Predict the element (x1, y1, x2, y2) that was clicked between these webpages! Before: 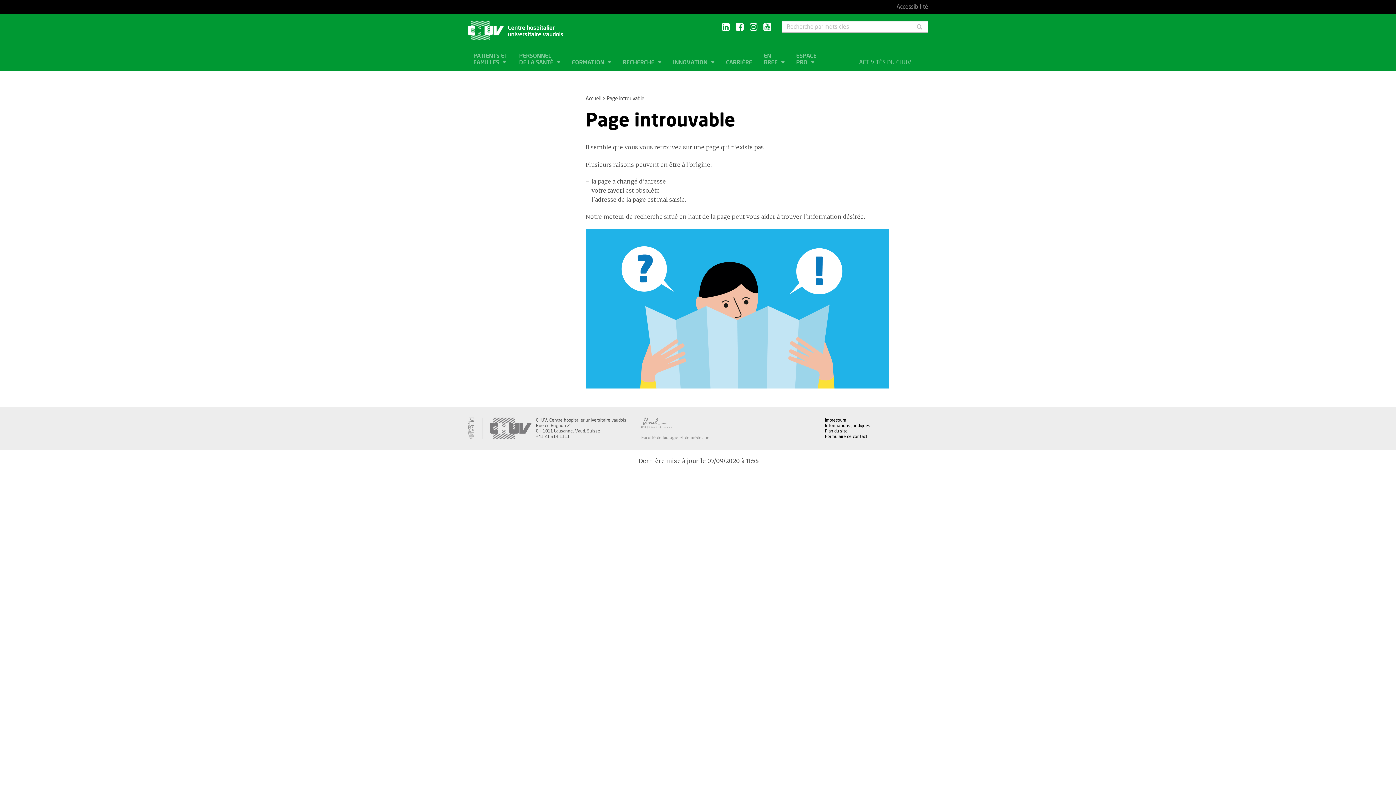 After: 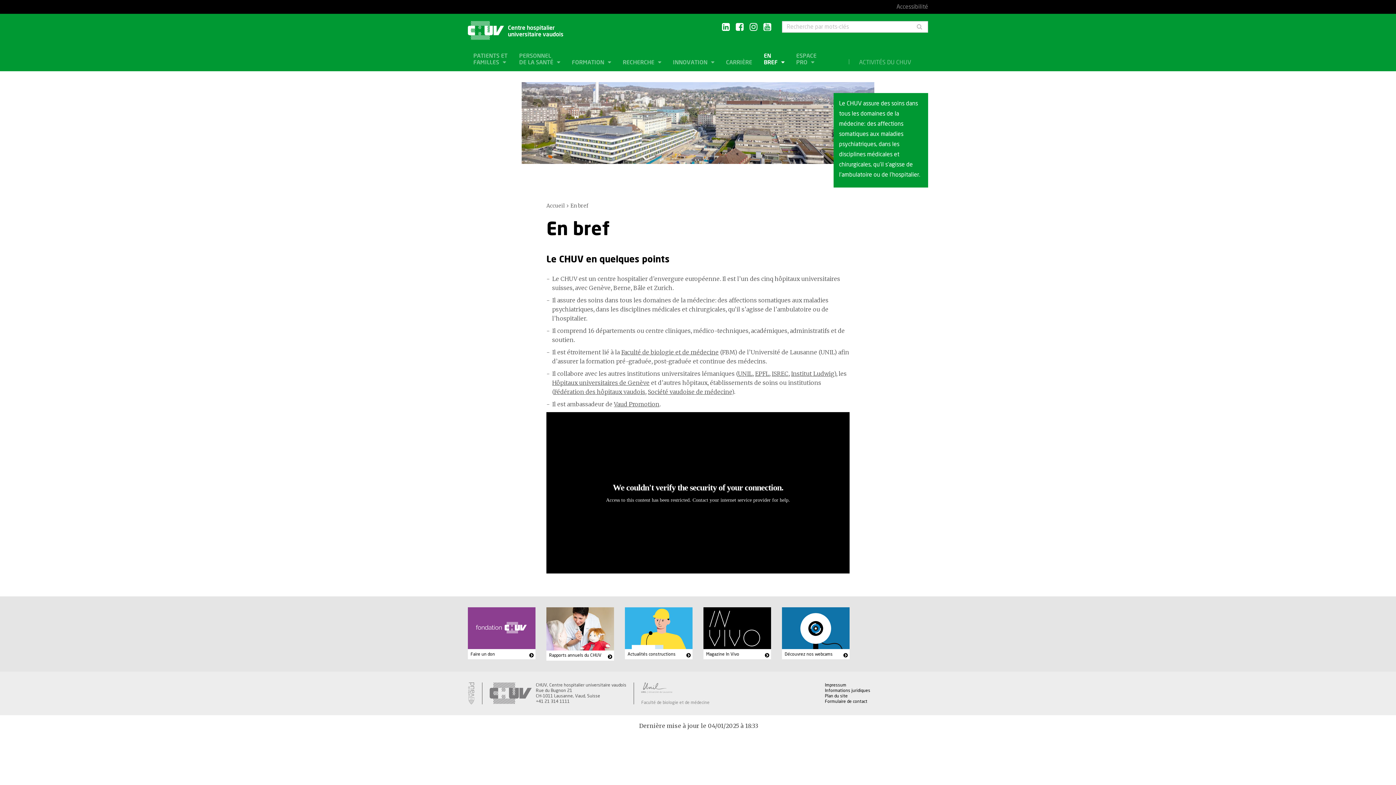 Action: bbox: (758, 47, 790, 71) label: EN
BREF 